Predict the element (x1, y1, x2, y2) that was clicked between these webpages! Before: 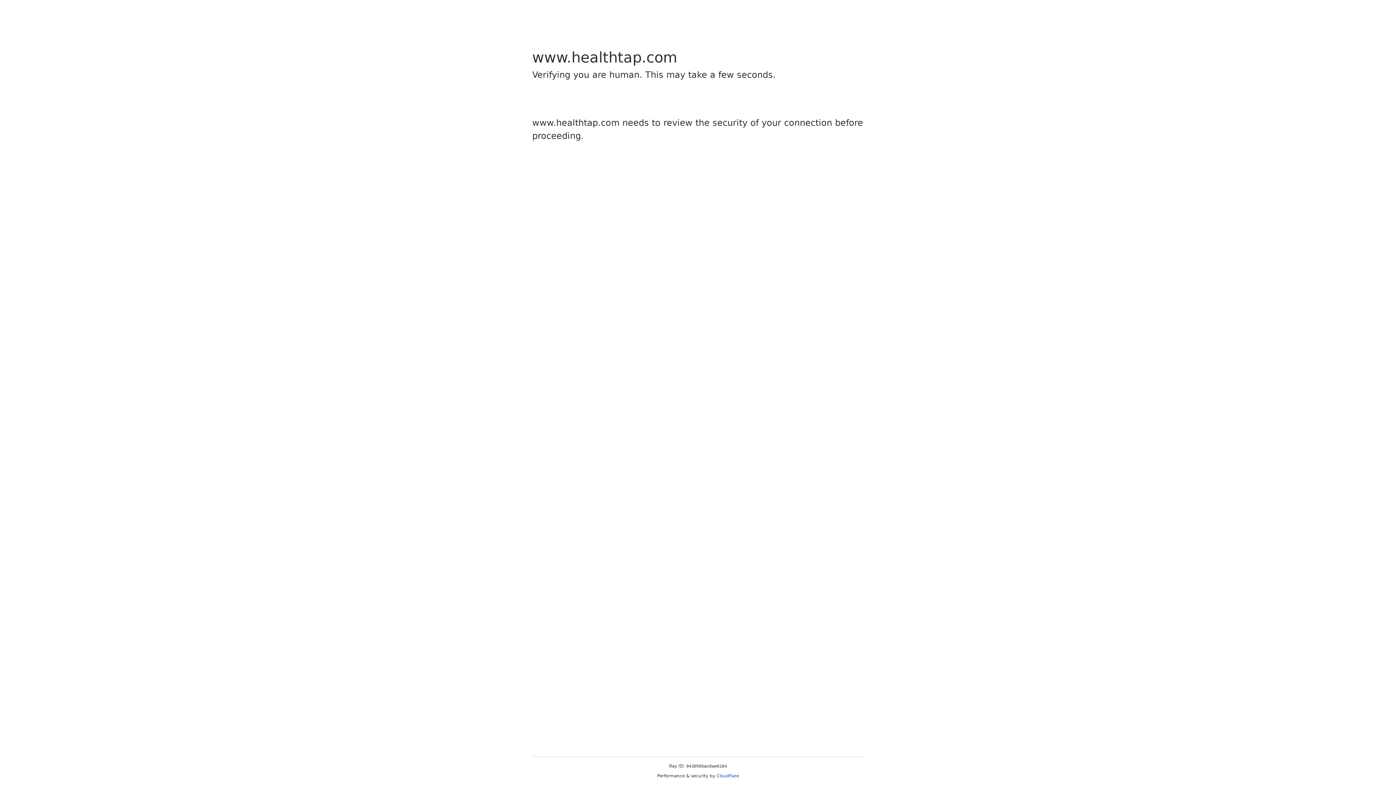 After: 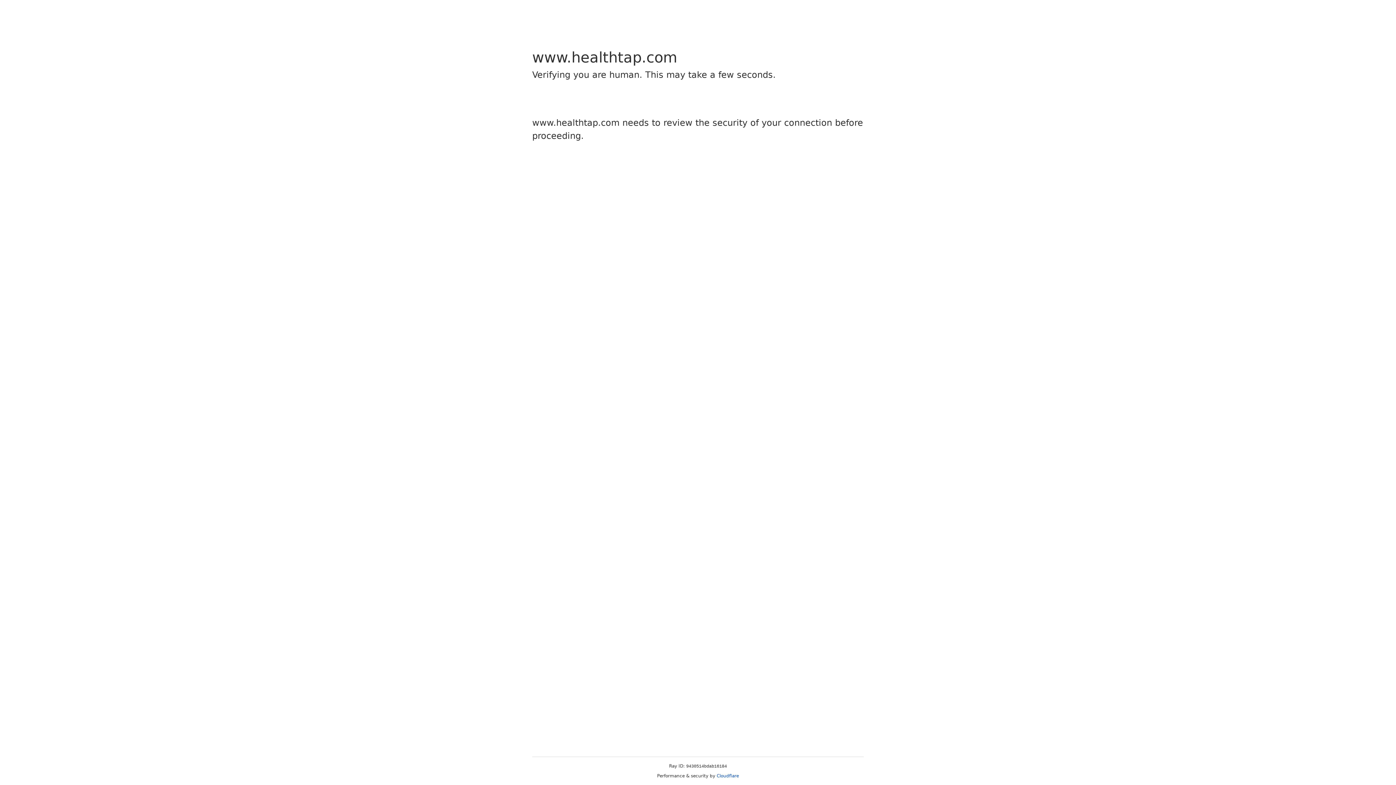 Action: bbox: (716, 773, 739, 778) label: Cloudflare